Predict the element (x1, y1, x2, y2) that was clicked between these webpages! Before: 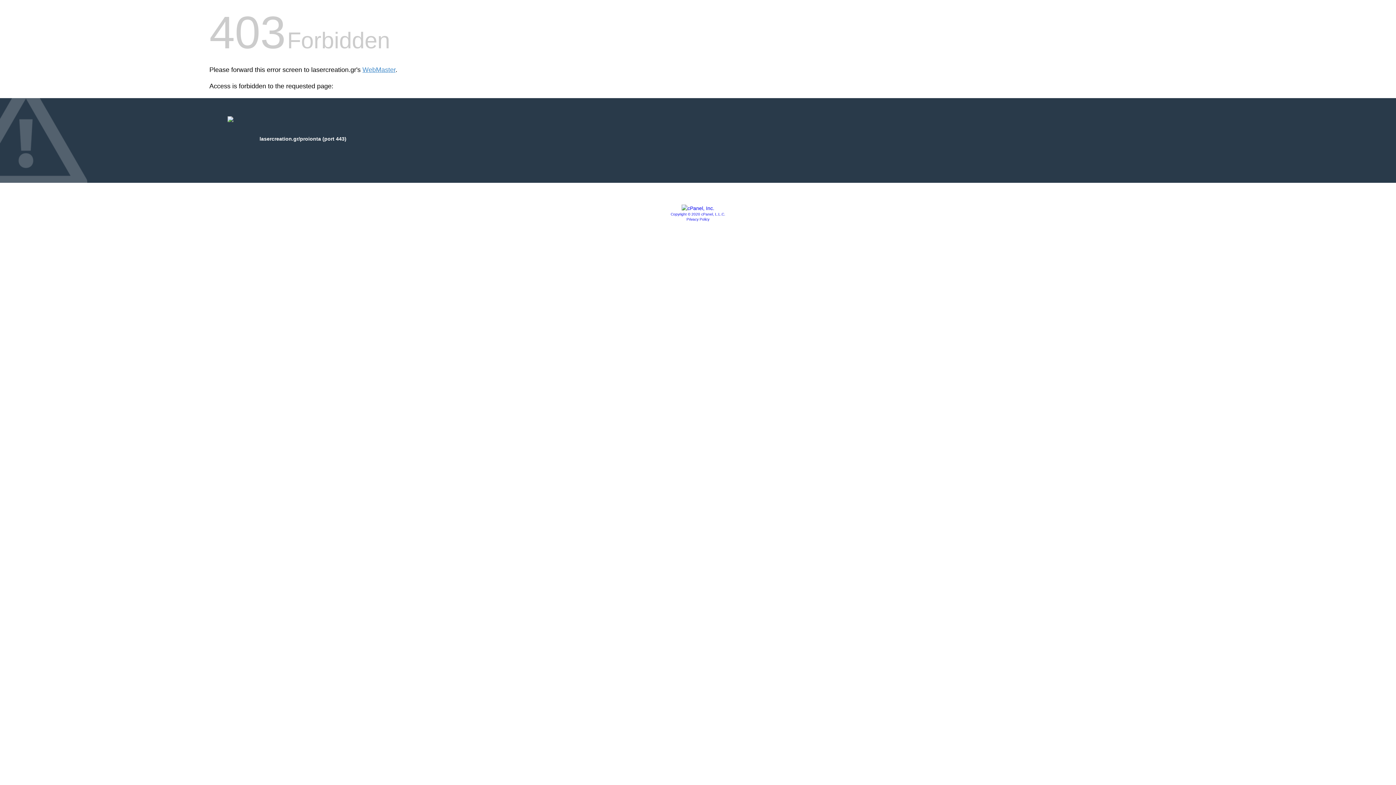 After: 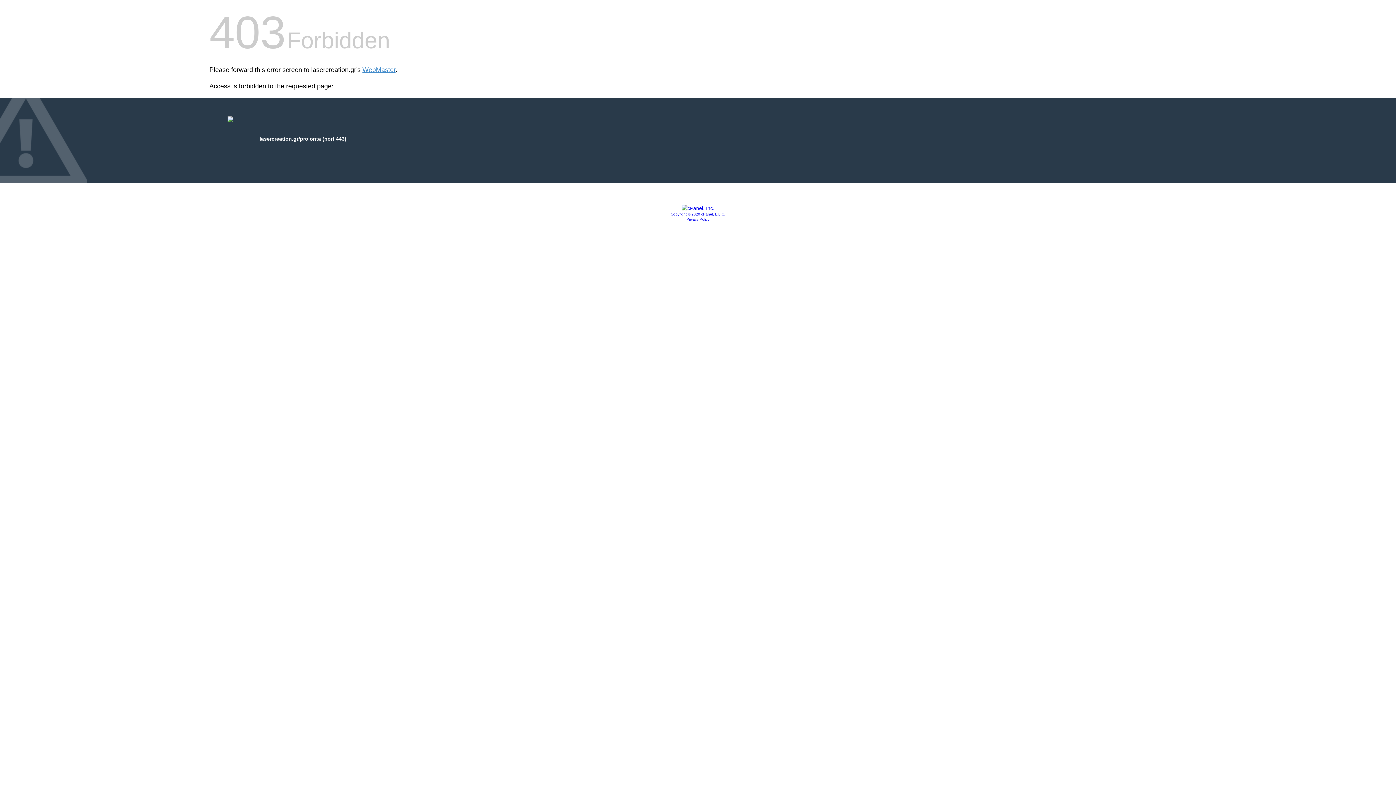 Action: label: Privacy Policy bbox: (686, 217, 709, 221)